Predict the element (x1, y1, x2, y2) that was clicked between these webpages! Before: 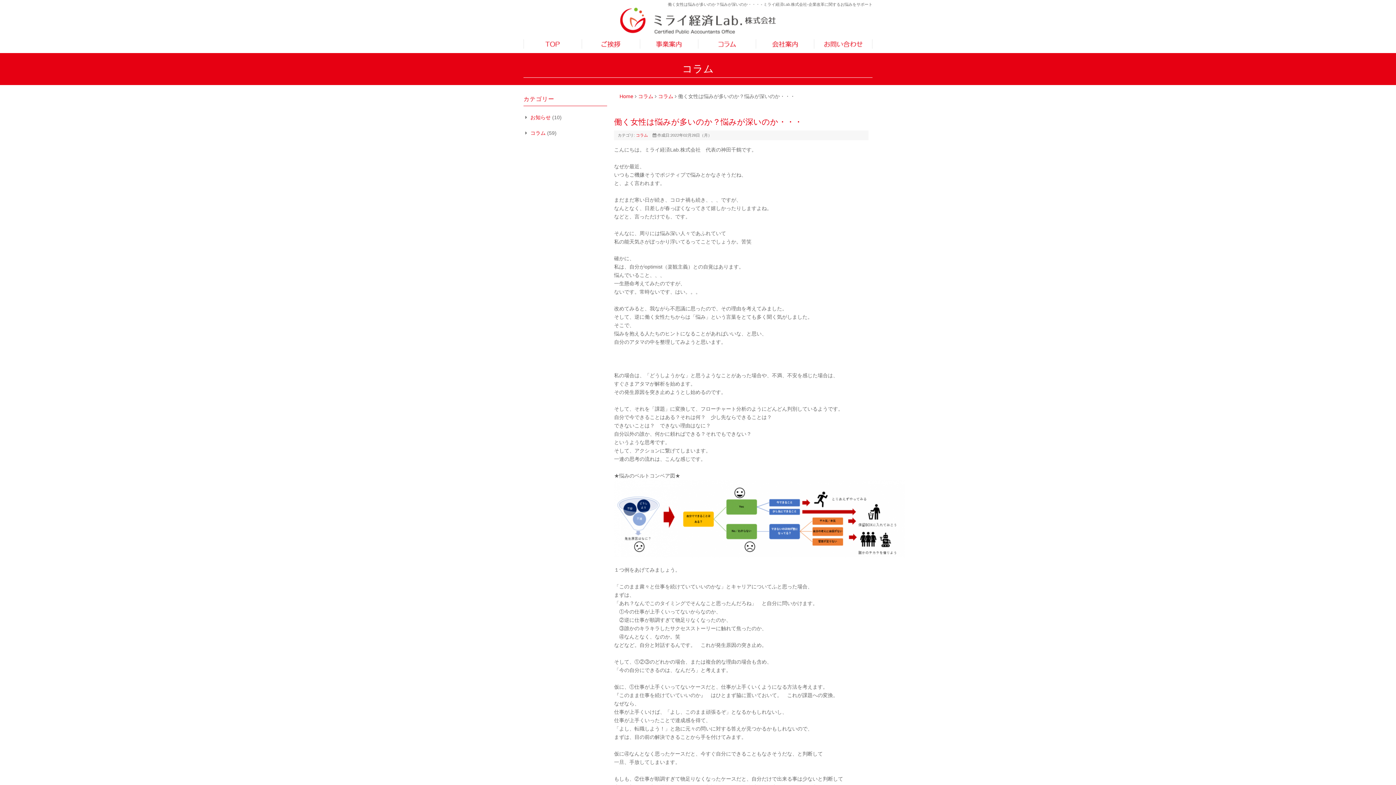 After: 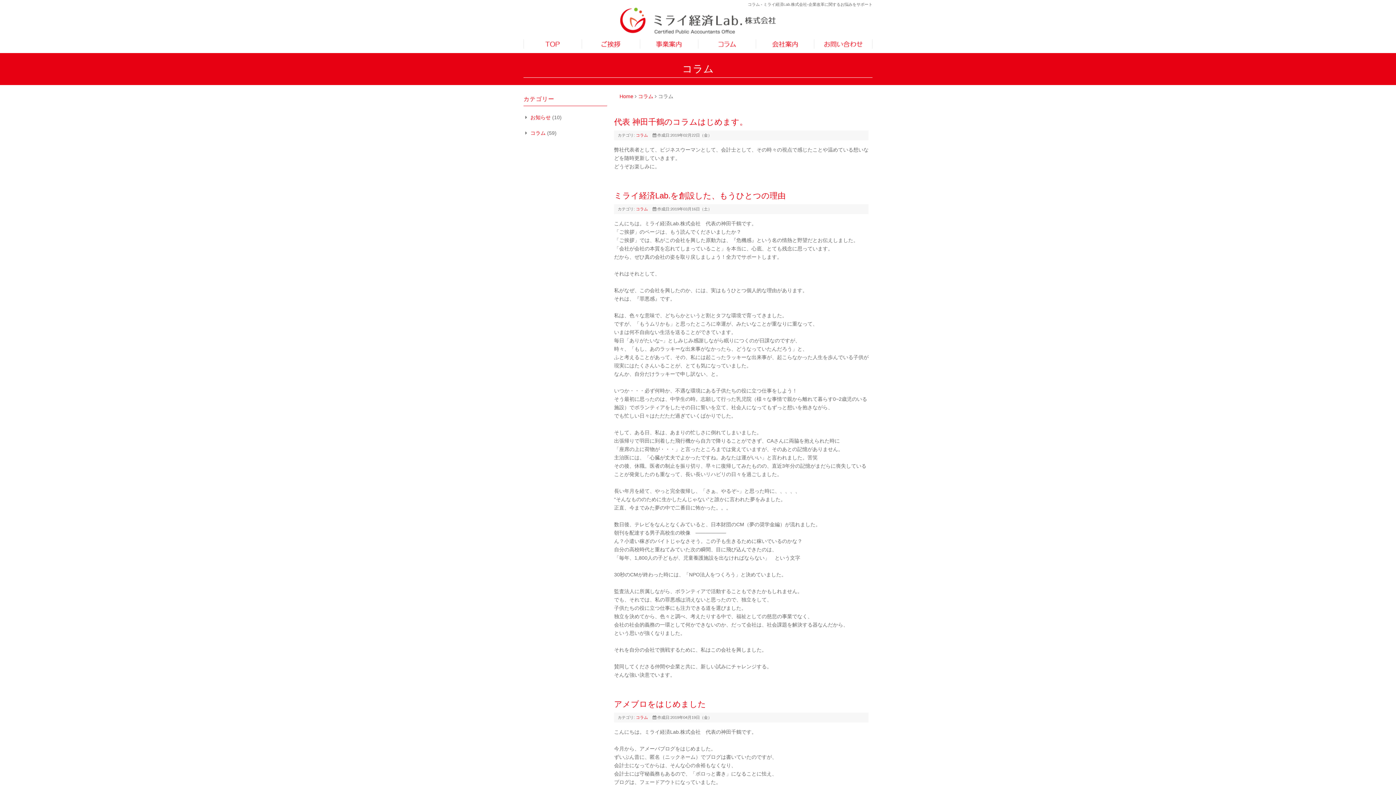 Action: bbox: (530, 130, 547, 136) label: コラム 